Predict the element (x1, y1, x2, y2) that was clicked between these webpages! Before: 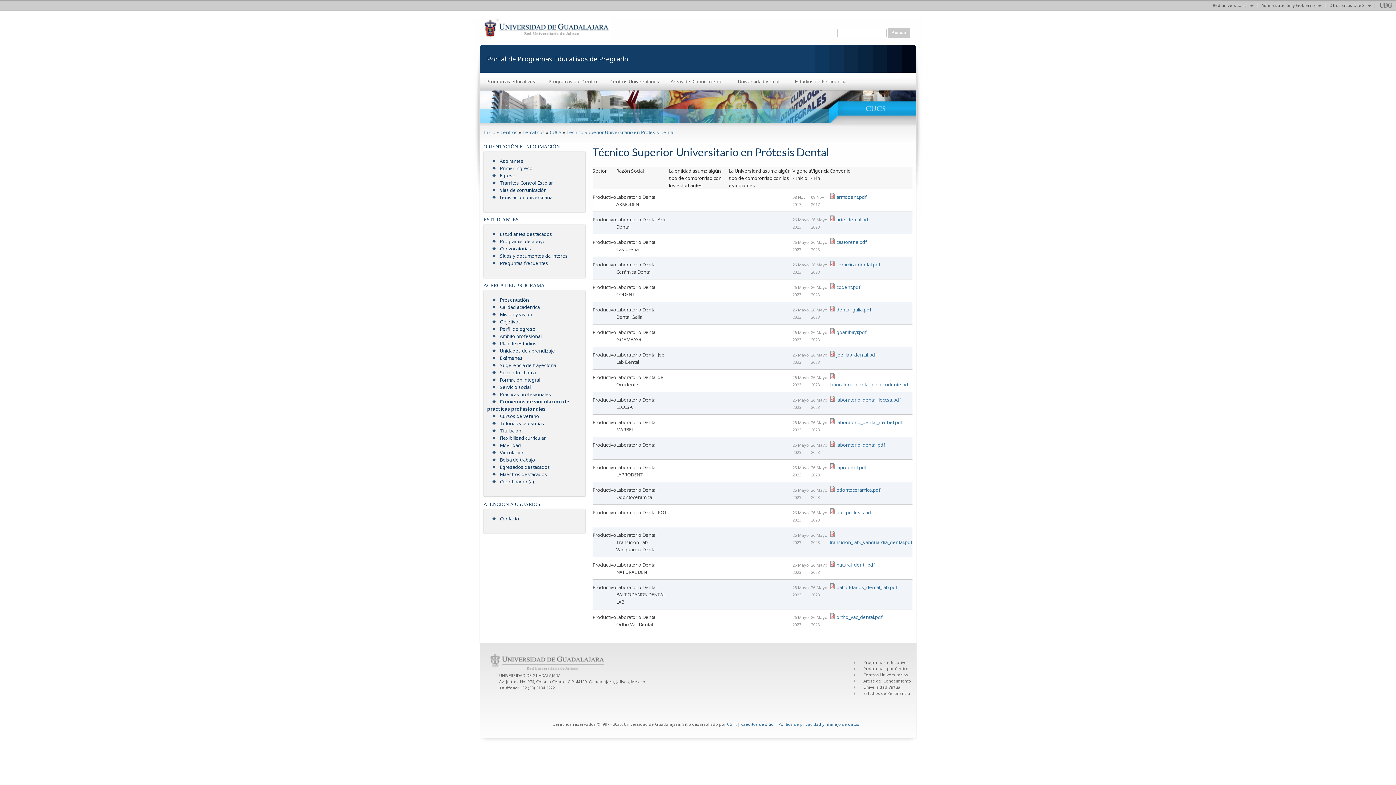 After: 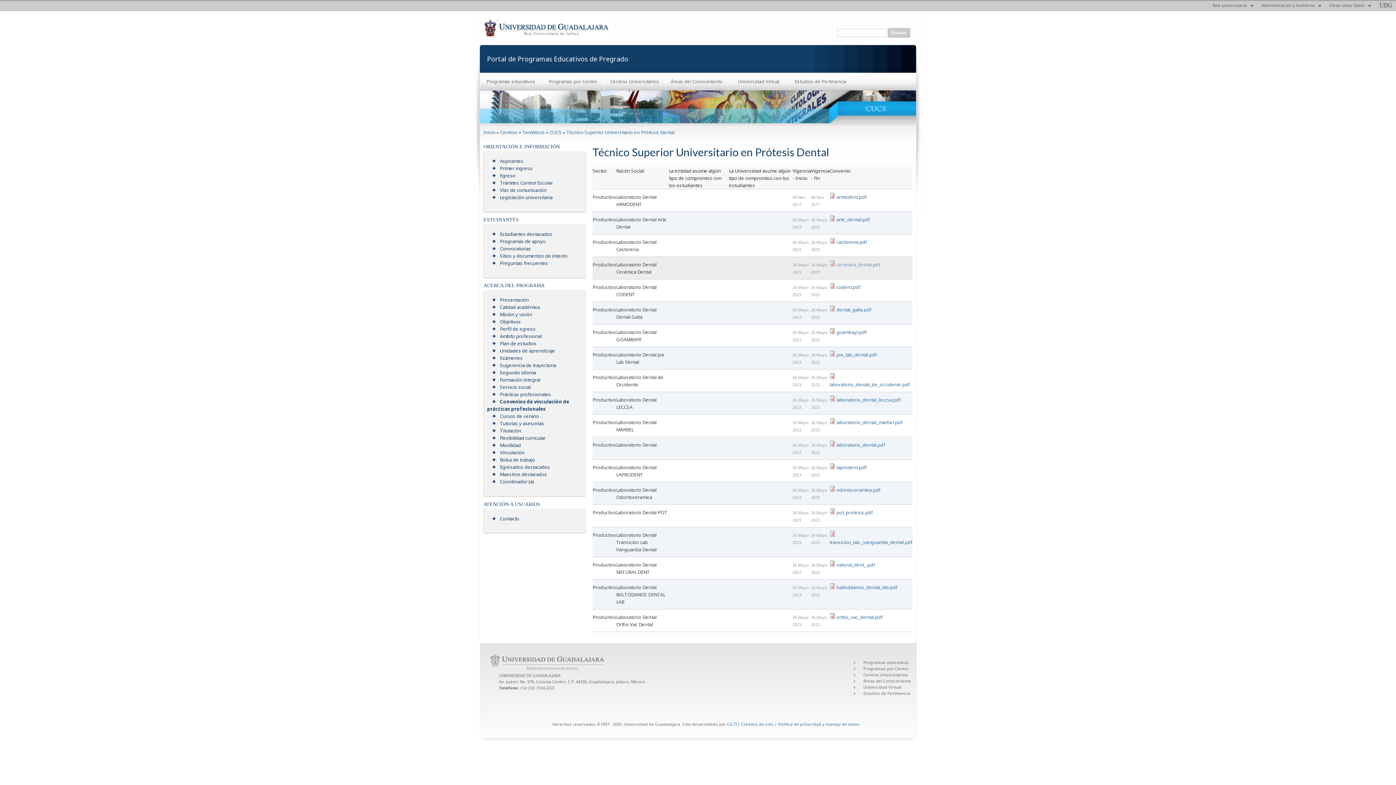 Action: bbox: (836, 261, 880, 268) label: ceramica_dental.pdf